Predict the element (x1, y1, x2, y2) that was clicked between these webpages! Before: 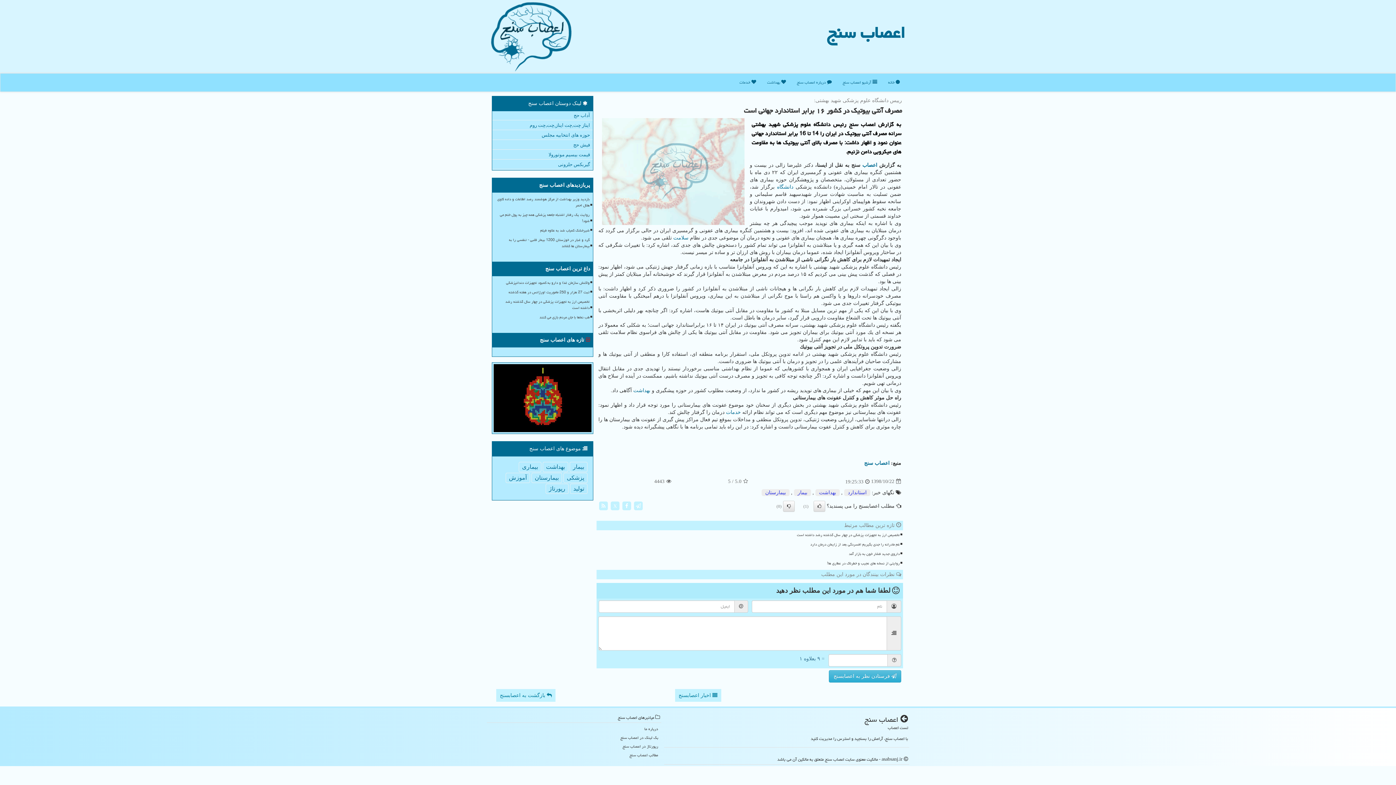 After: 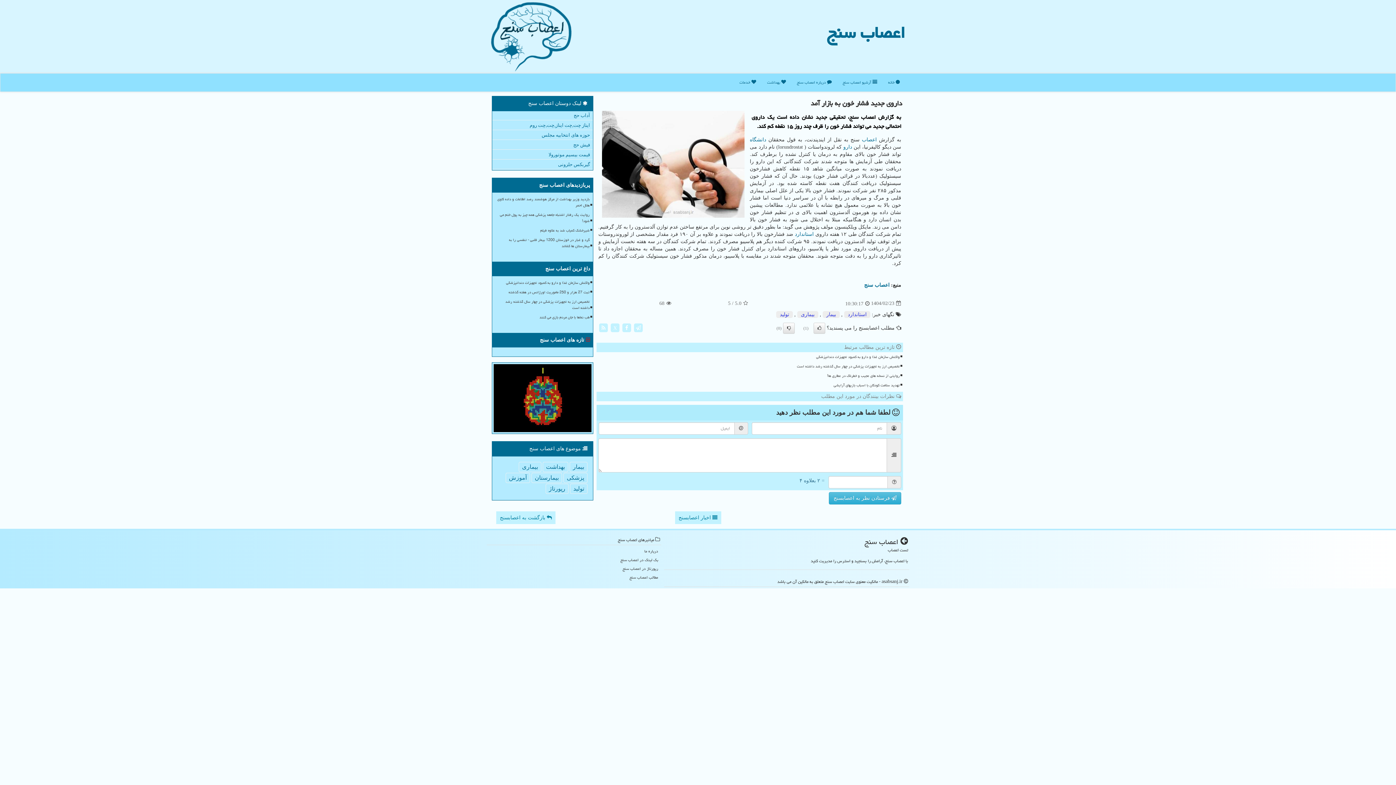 Action: bbox: (610, 550, 901, 558) label: داروی جدید فشار خون به بازار آمد